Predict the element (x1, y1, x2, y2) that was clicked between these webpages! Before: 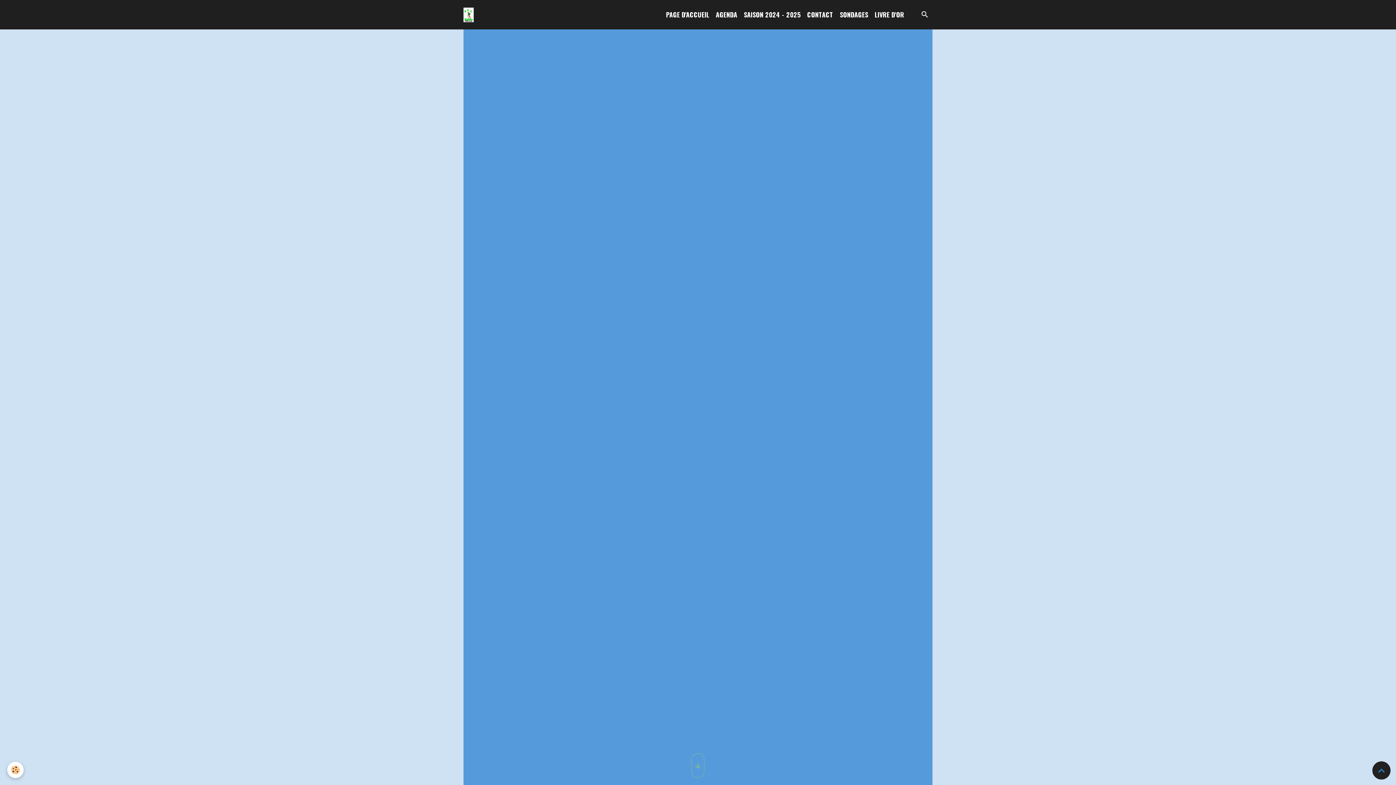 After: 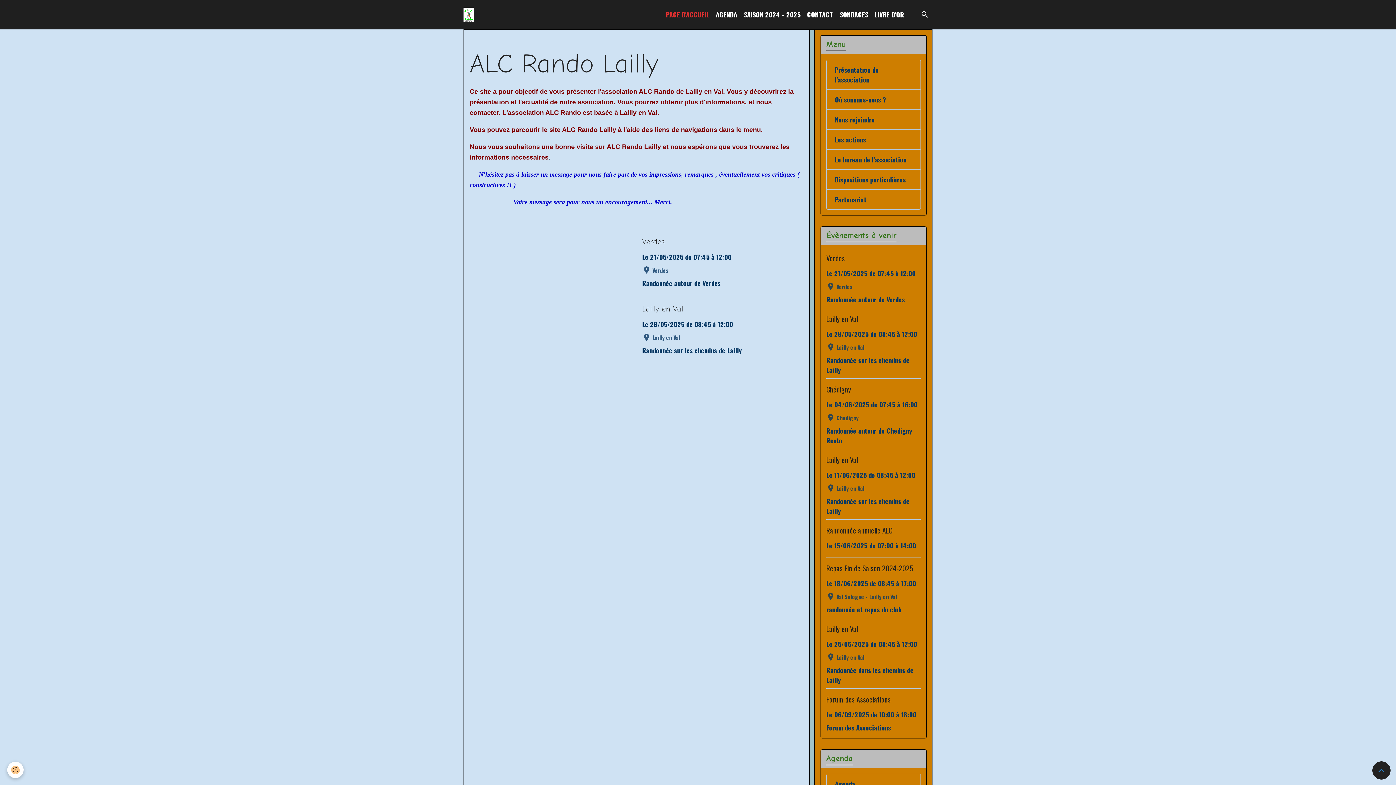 Action: bbox: (463, 7, 477, 22) label: brand